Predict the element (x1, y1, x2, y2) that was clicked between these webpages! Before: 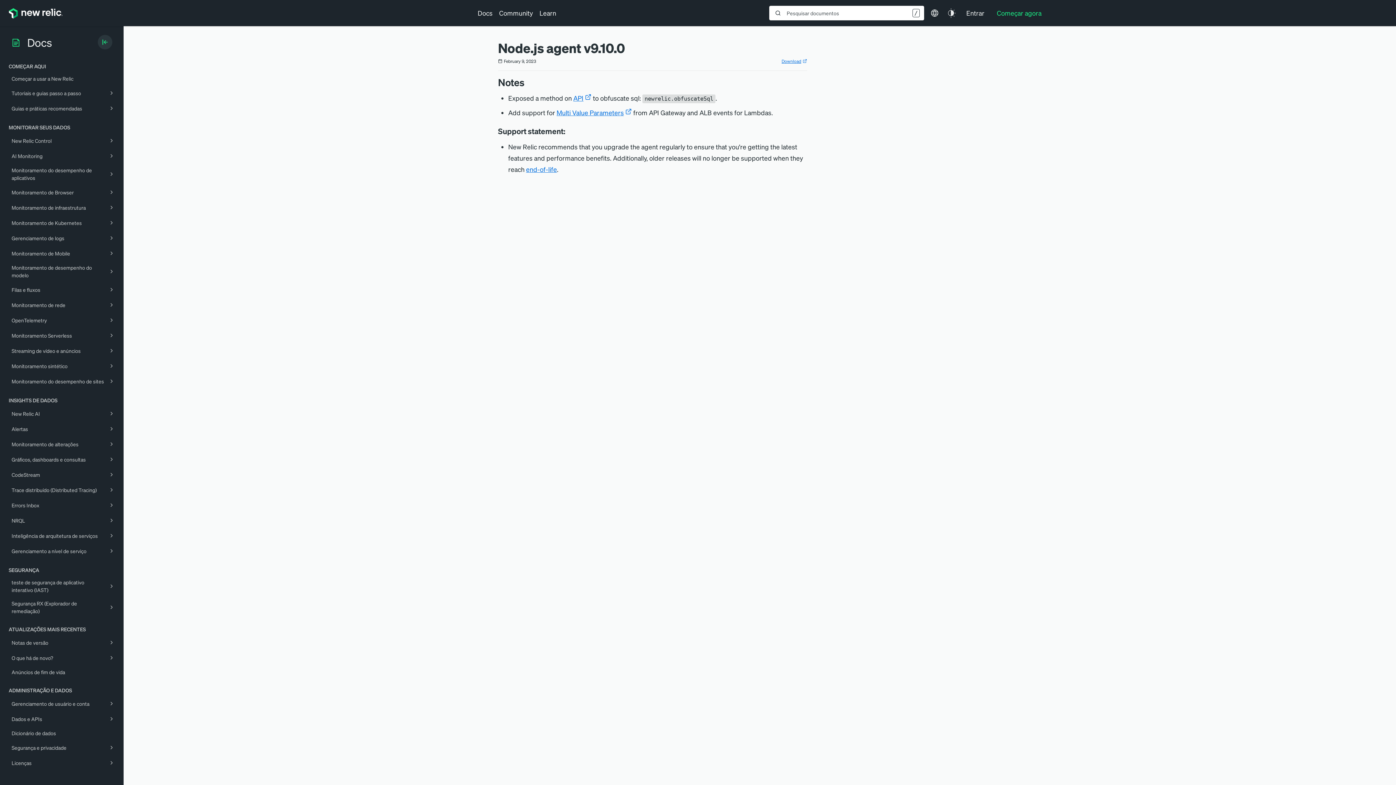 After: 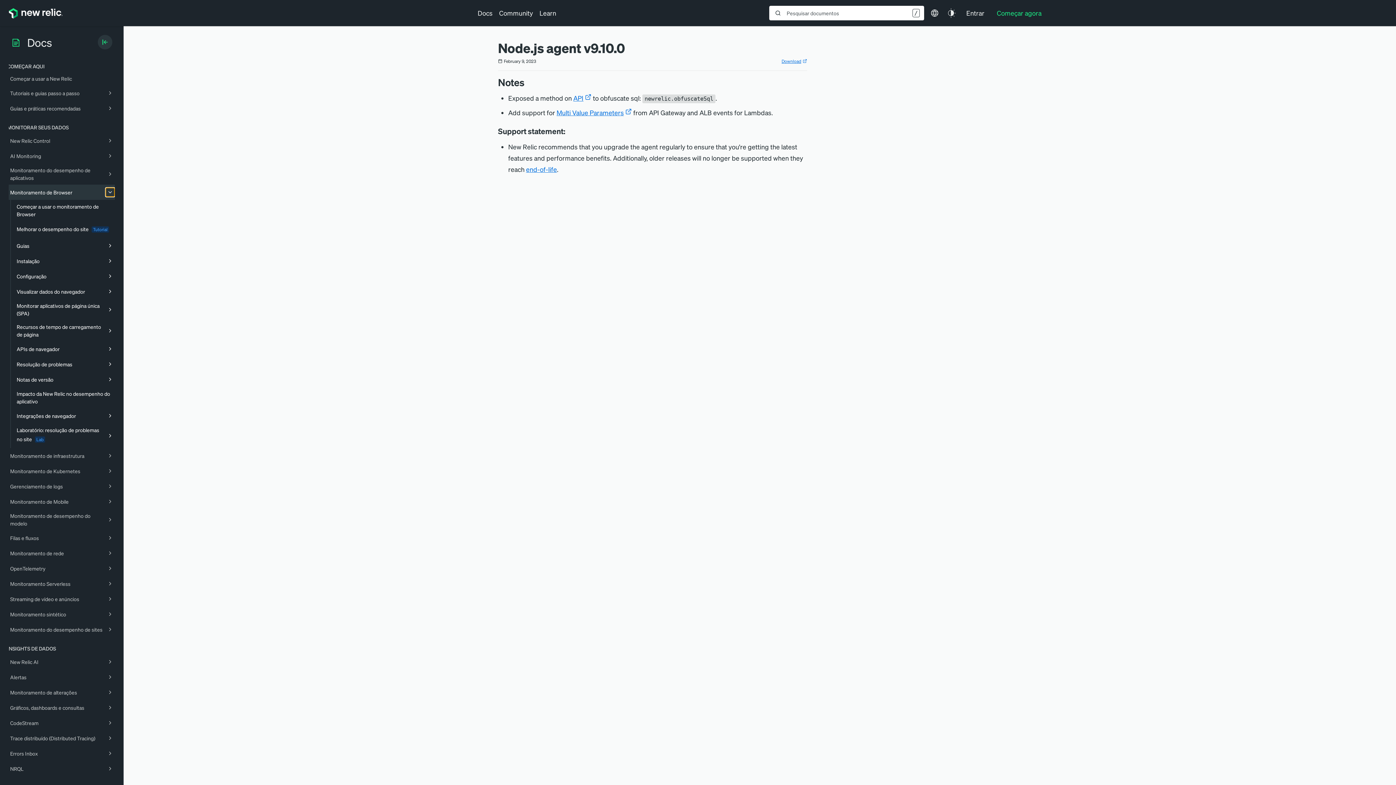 Action: bbox: (106, 187, 116, 197)